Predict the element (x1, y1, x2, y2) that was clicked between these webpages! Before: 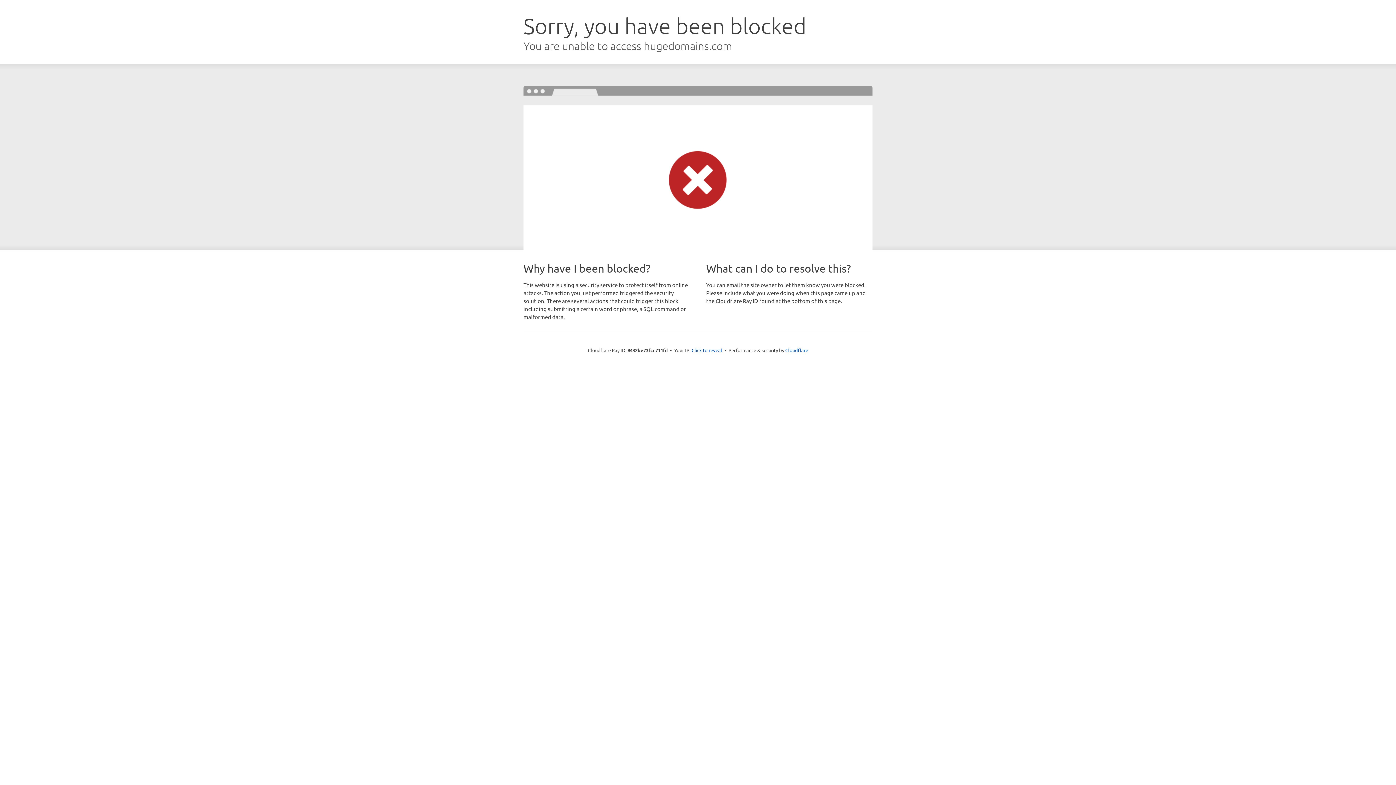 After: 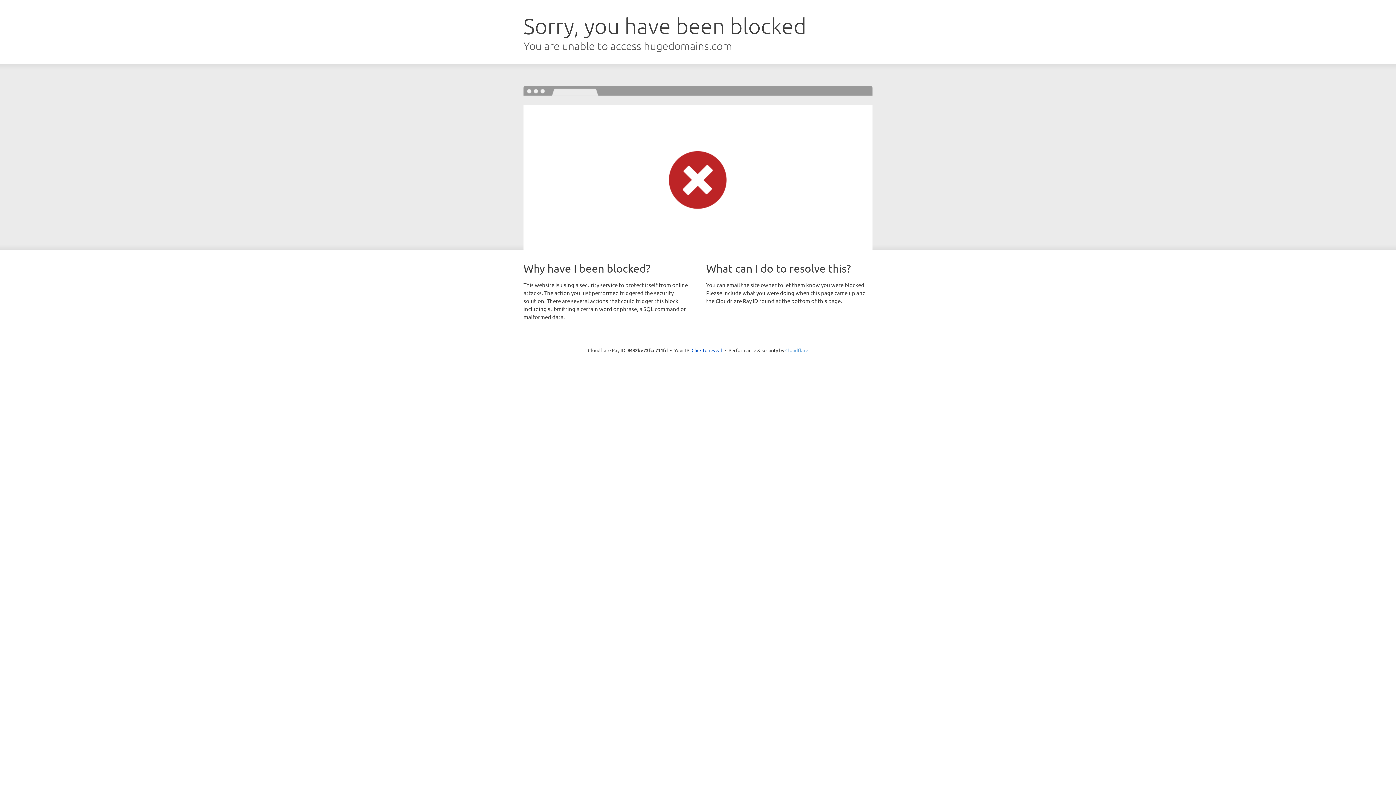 Action: bbox: (785, 347, 808, 353) label: Cloudflare